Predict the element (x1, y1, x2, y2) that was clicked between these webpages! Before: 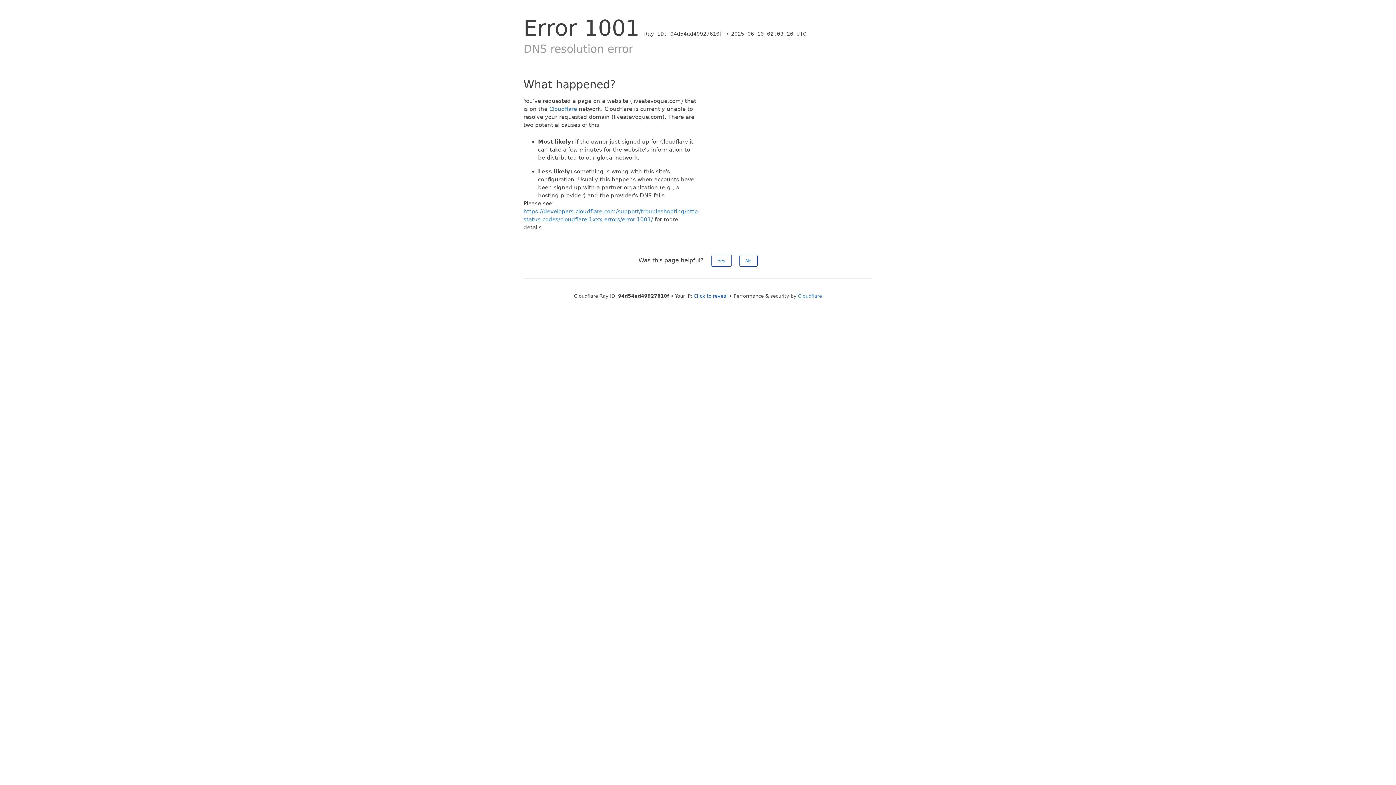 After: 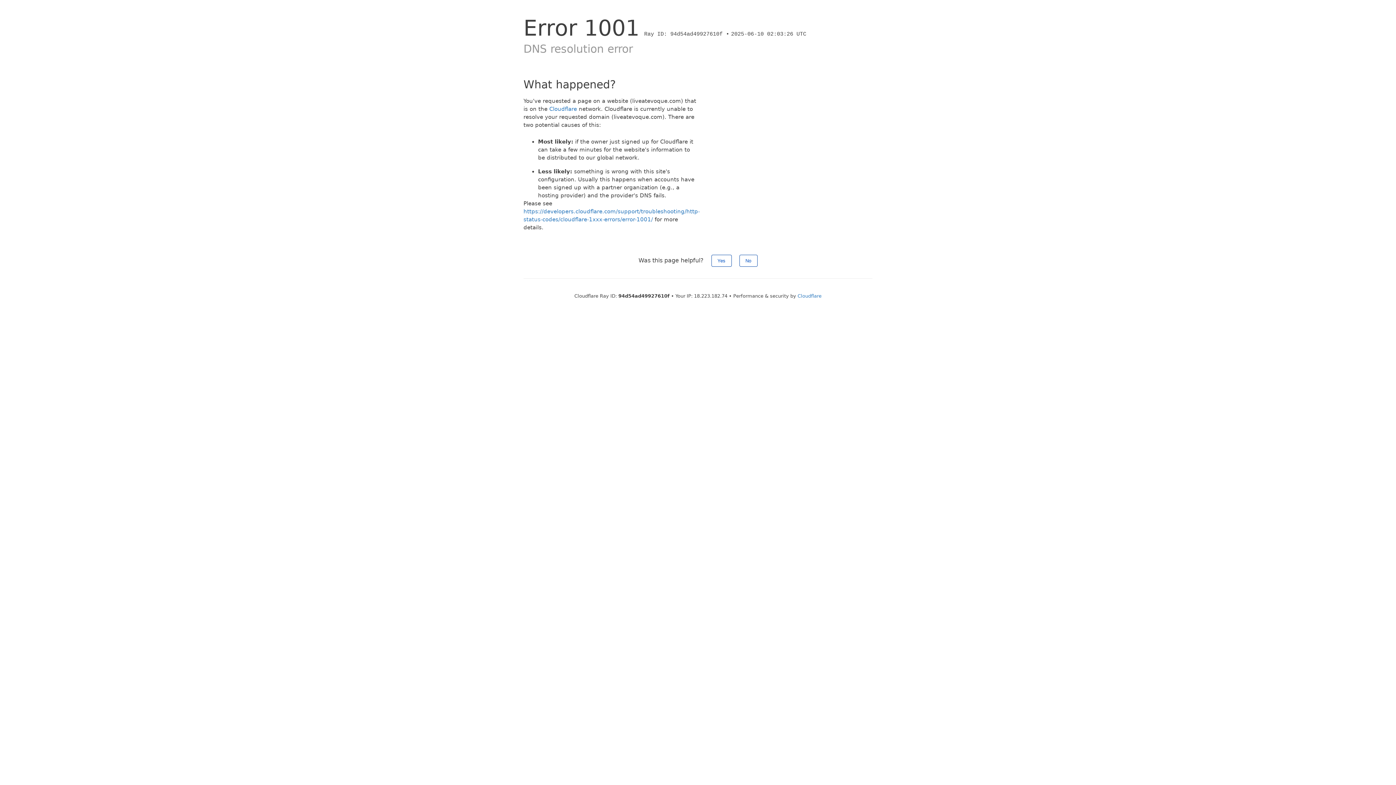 Action: label: Click to reveal bbox: (693, 293, 728, 298)